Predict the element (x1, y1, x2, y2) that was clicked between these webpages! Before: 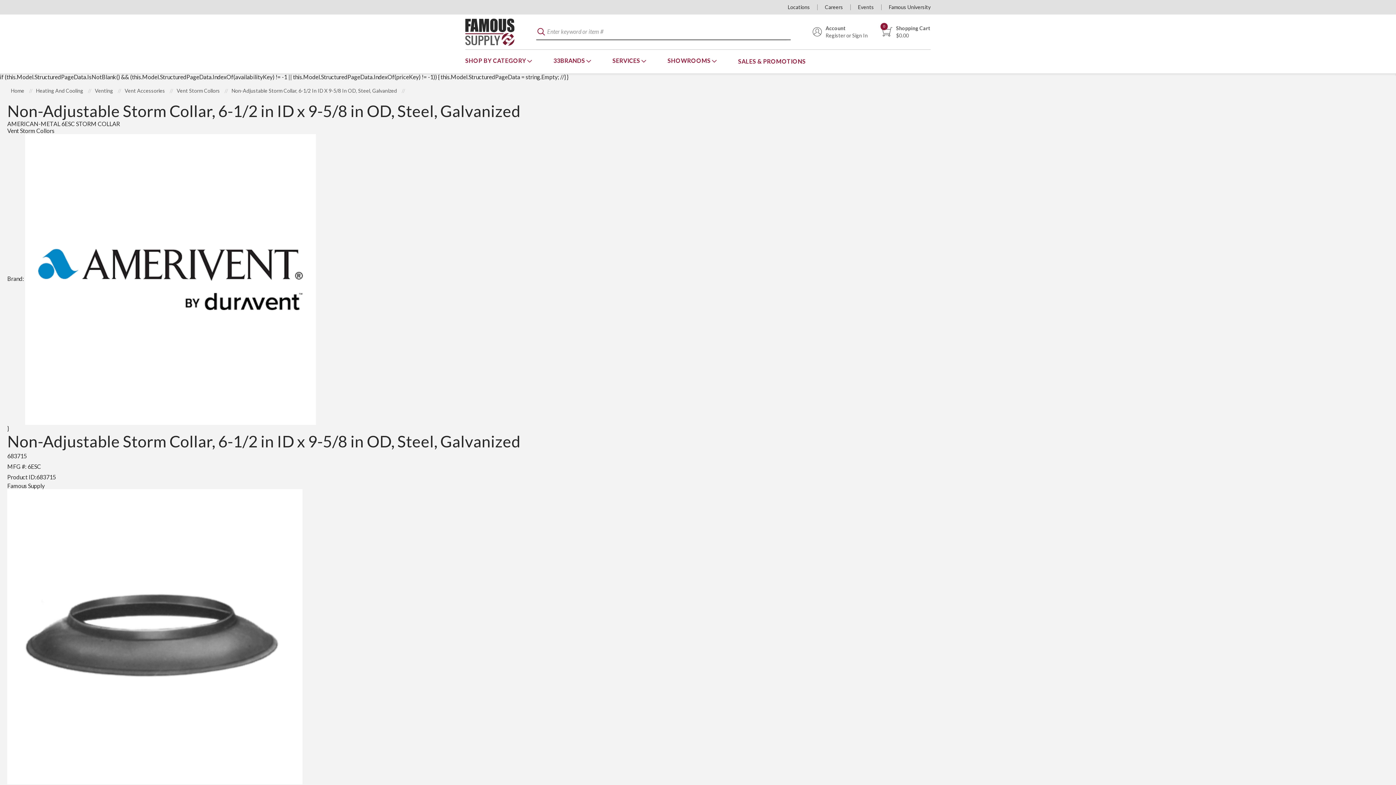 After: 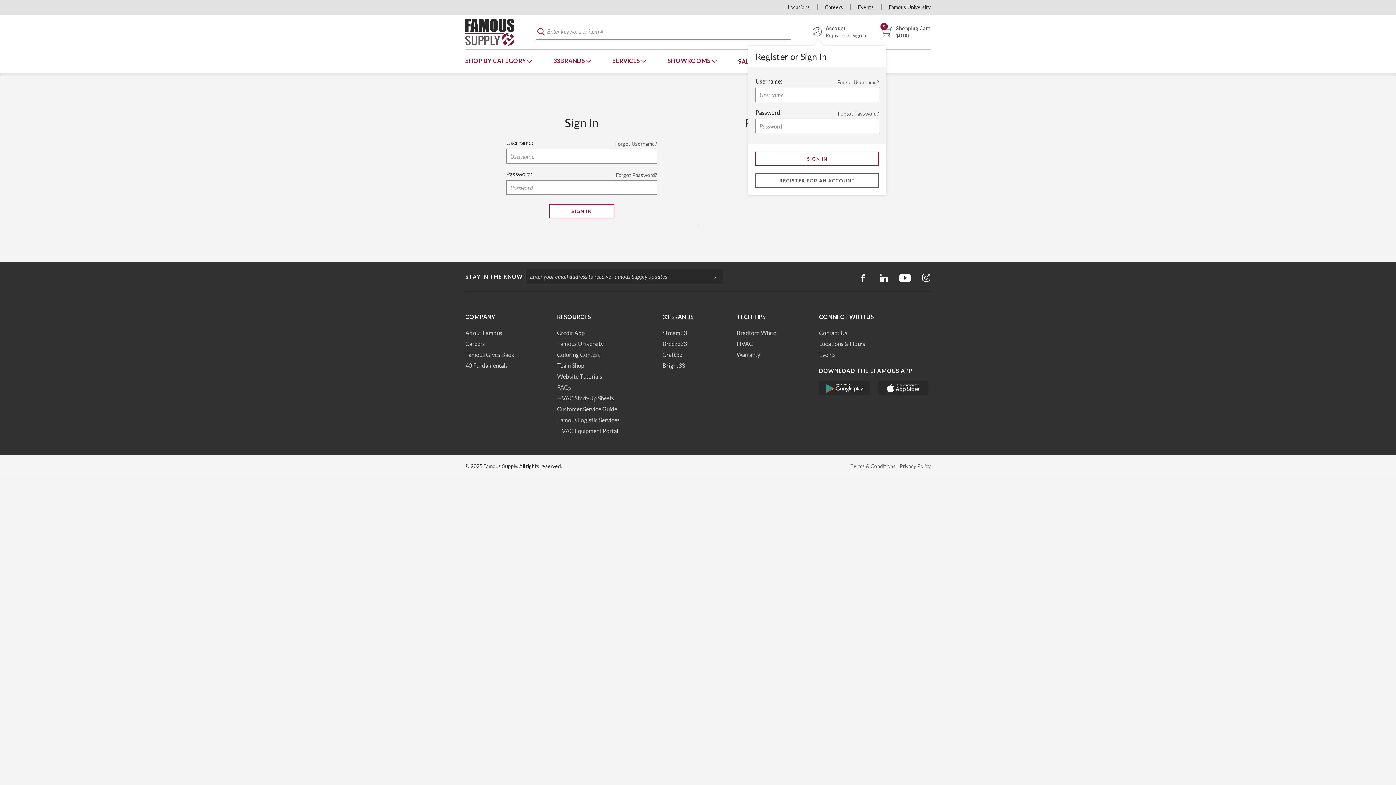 Action: label: Account
Register or Sign In bbox: (812, 24, 868, 39)